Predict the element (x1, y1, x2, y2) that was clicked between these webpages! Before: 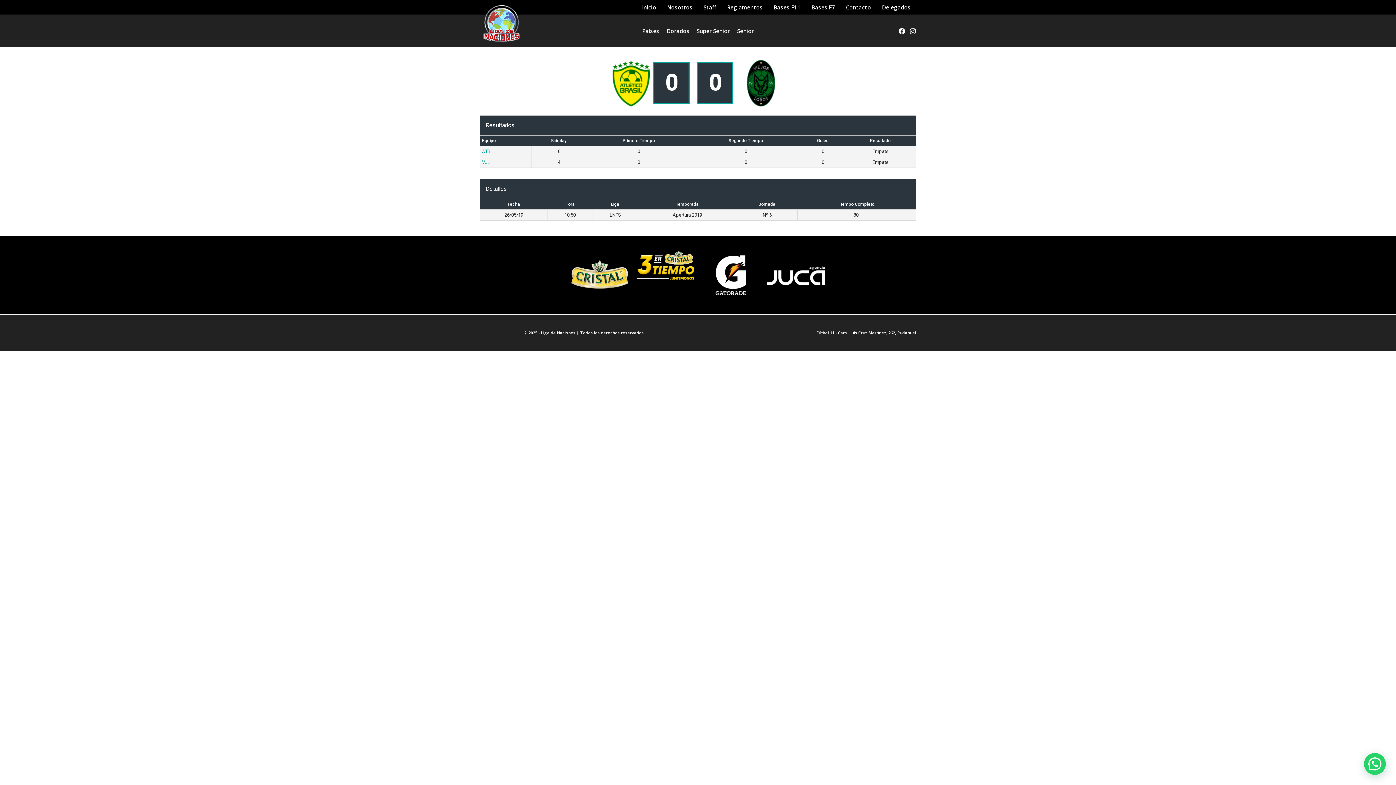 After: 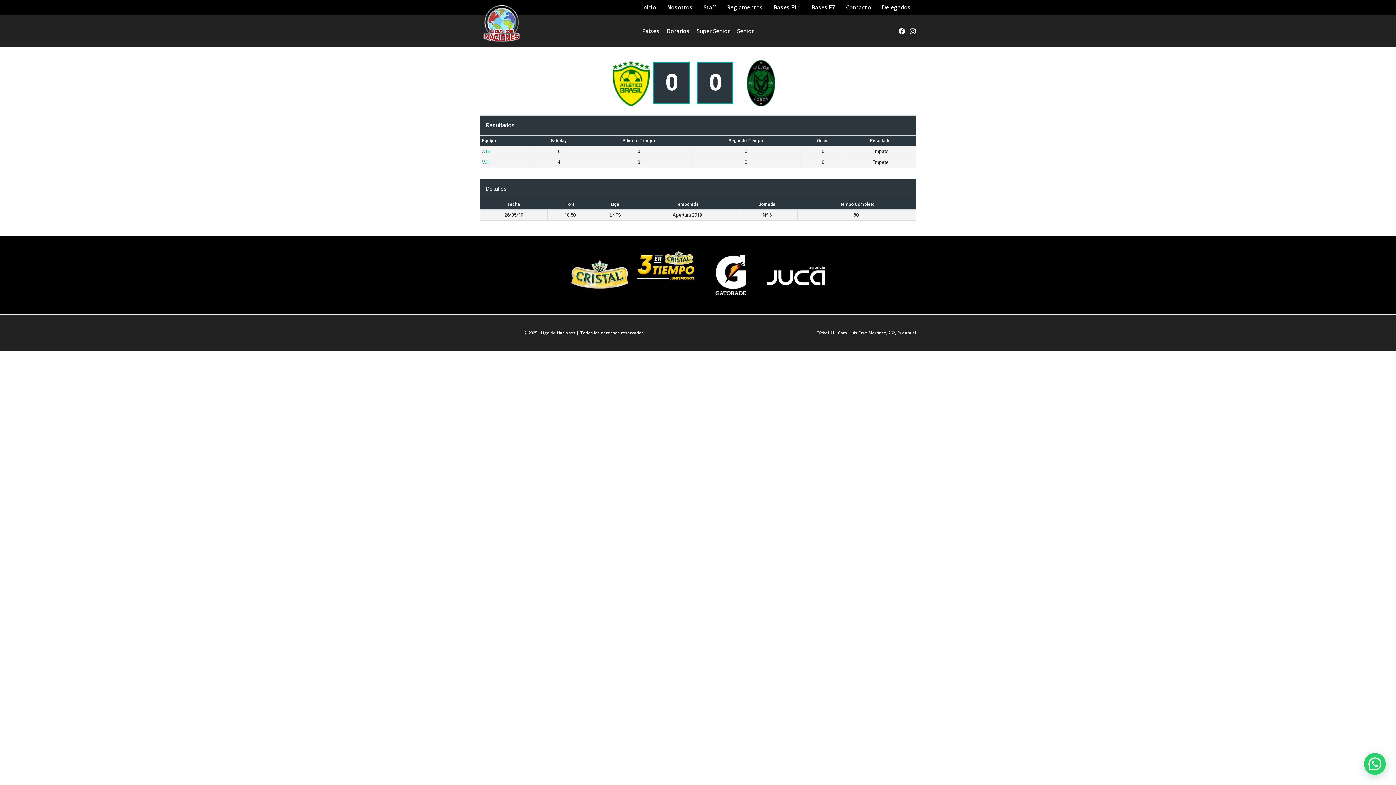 Action: label: Instagram bbox: (909, 28, 916, 34)